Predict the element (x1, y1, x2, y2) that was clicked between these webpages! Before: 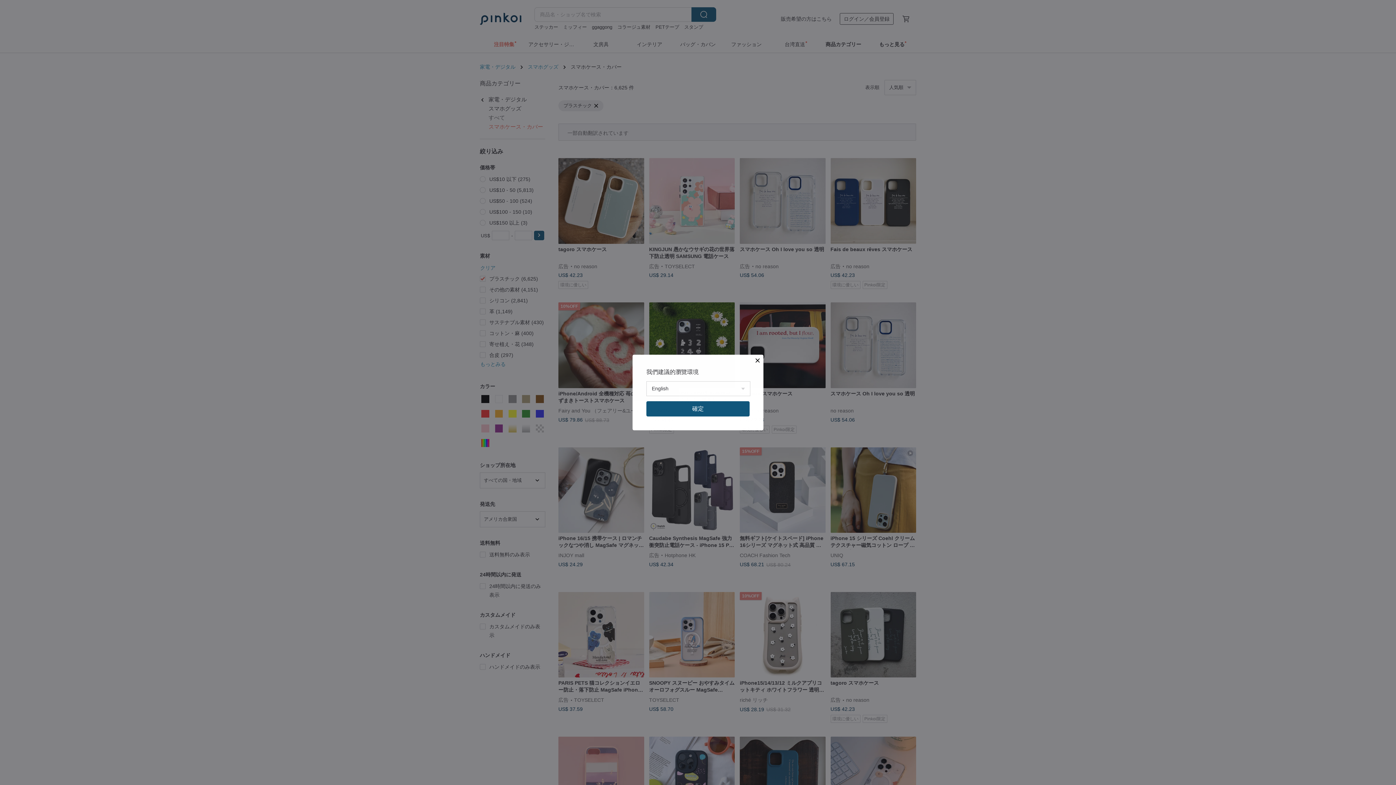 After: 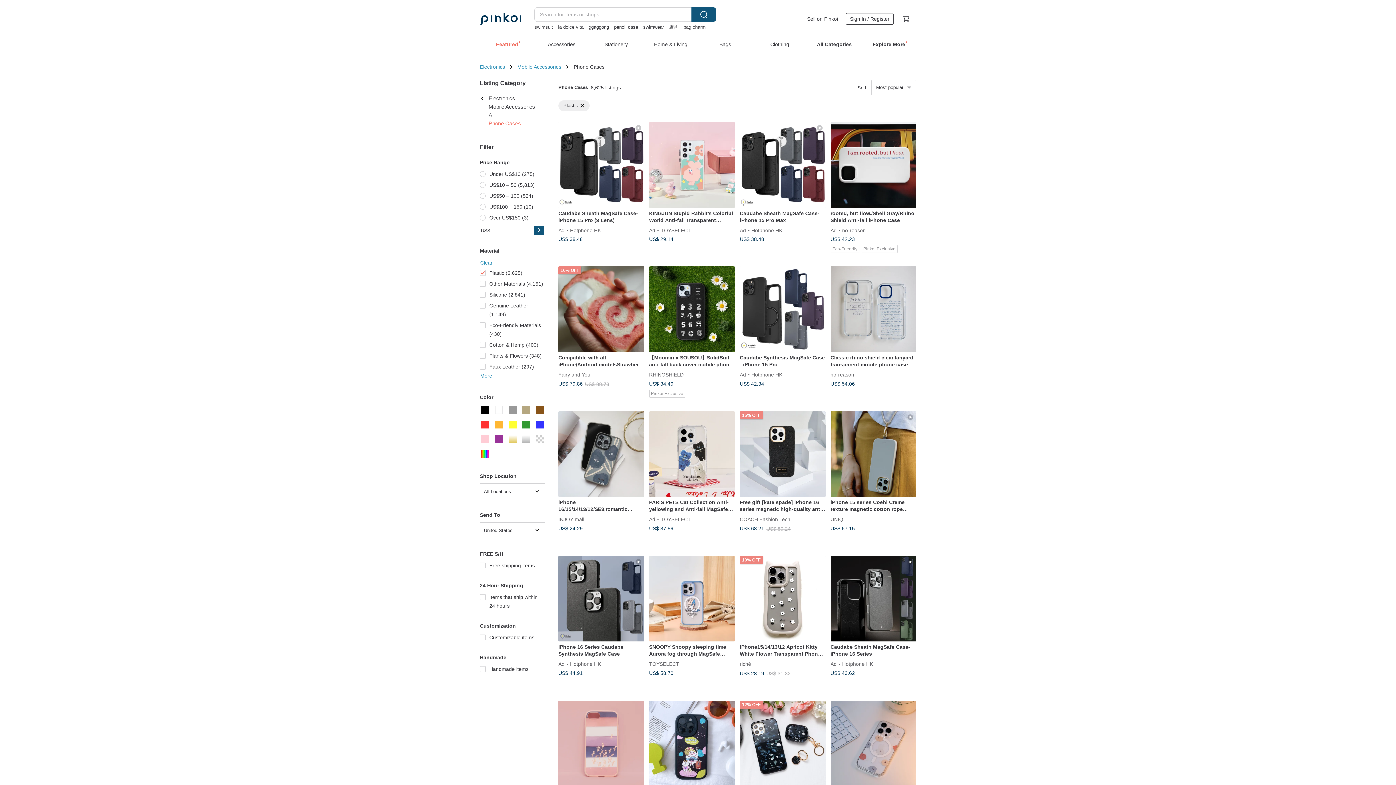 Action: label: 確定 bbox: (646, 401, 749, 416)